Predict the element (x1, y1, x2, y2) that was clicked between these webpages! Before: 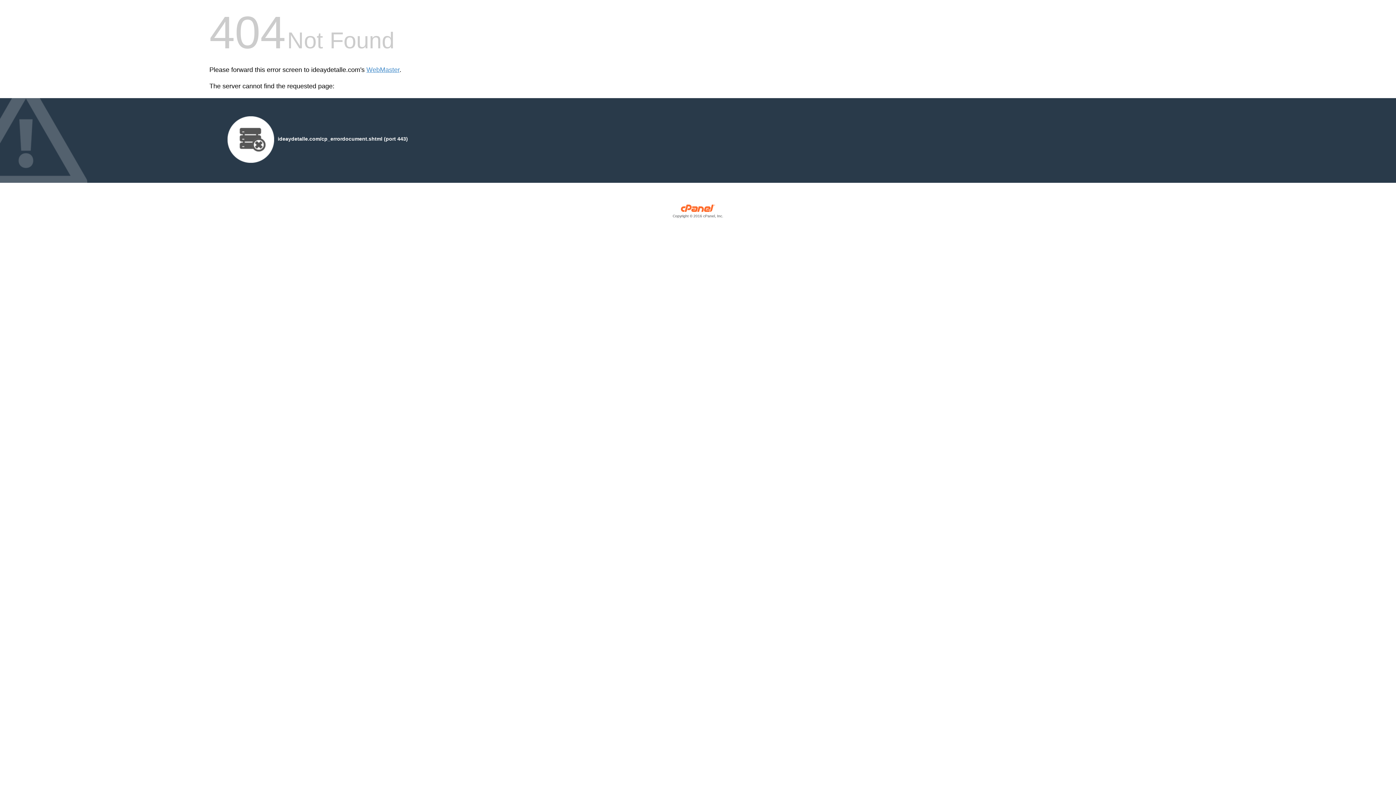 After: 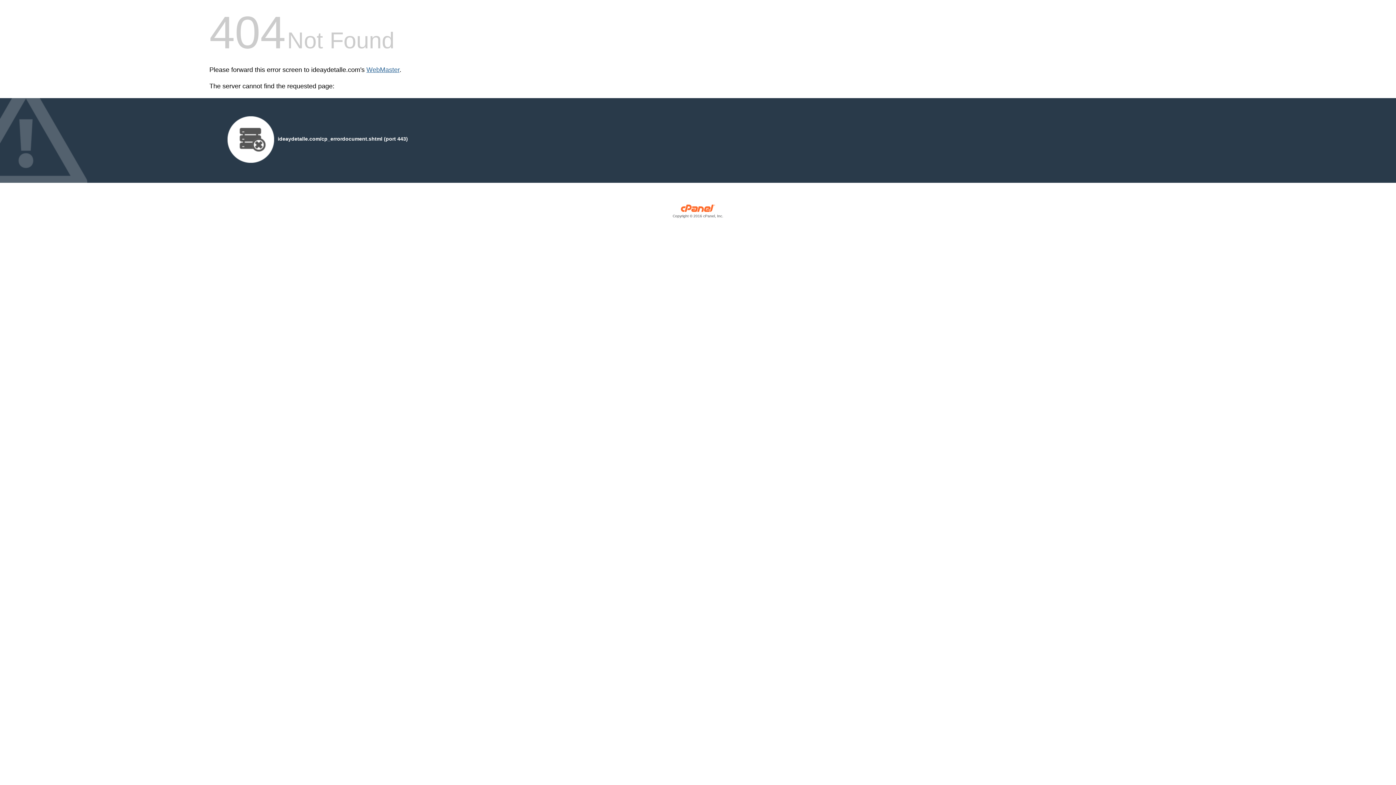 Action: bbox: (366, 66, 399, 73) label: WebMaster